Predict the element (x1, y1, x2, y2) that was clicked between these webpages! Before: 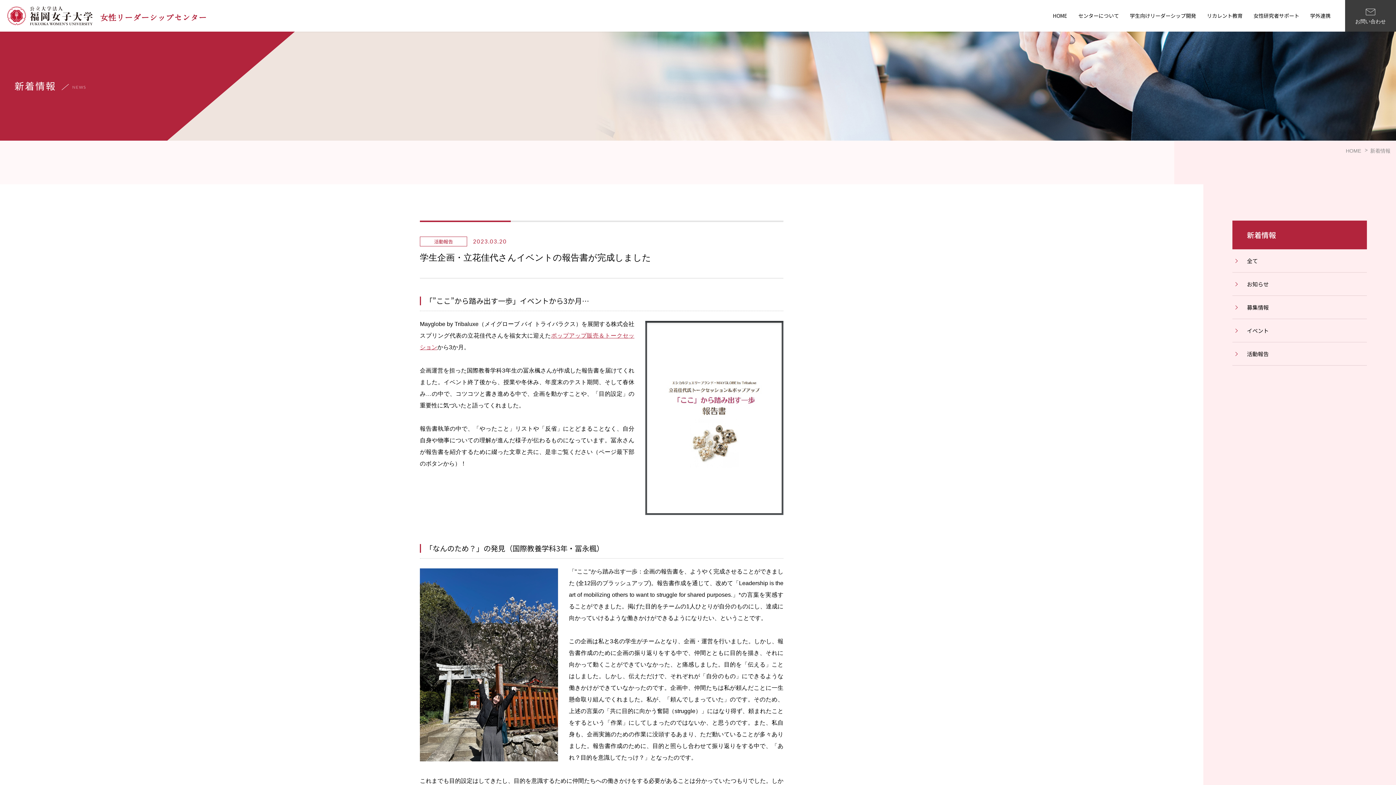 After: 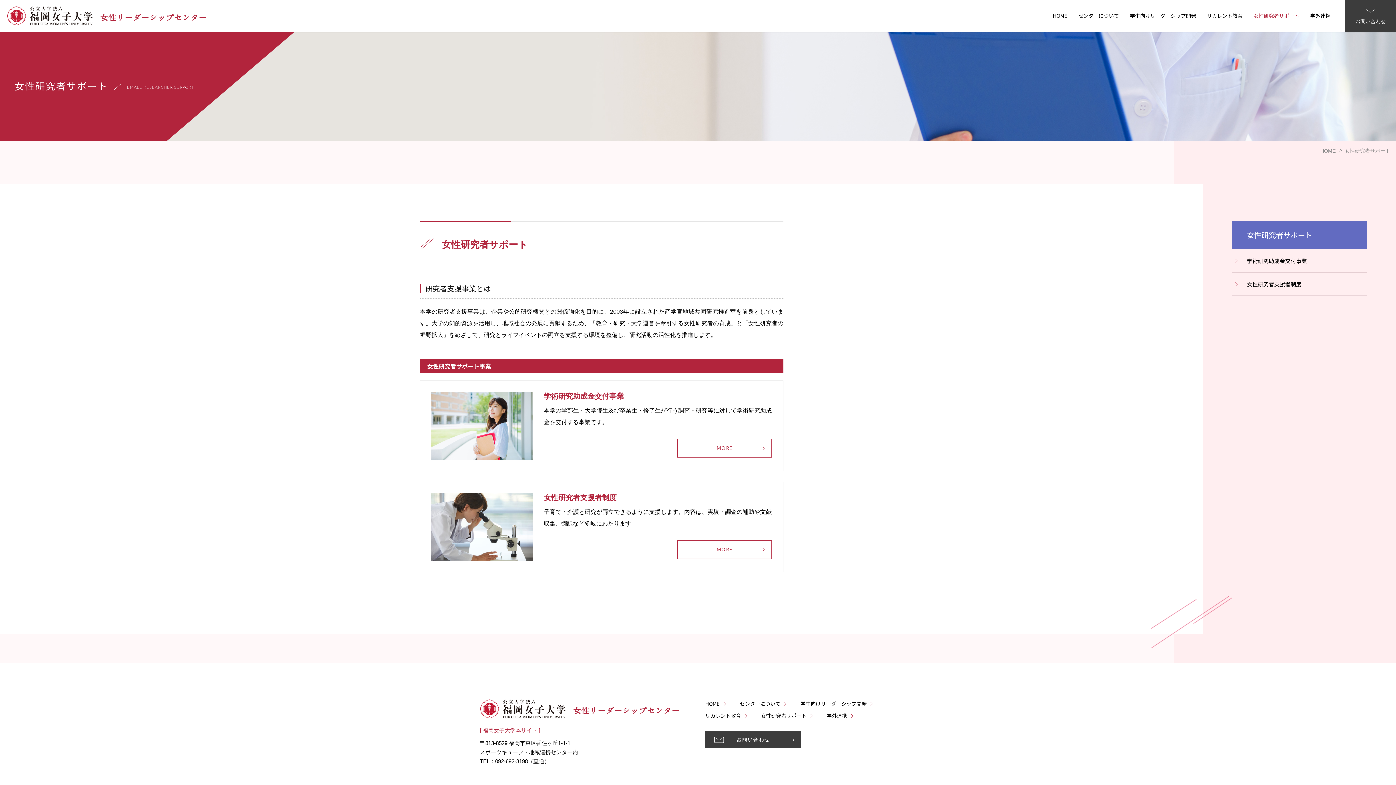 Action: bbox: (1253, 12, 1299, 19) label: 女性研究者サポート